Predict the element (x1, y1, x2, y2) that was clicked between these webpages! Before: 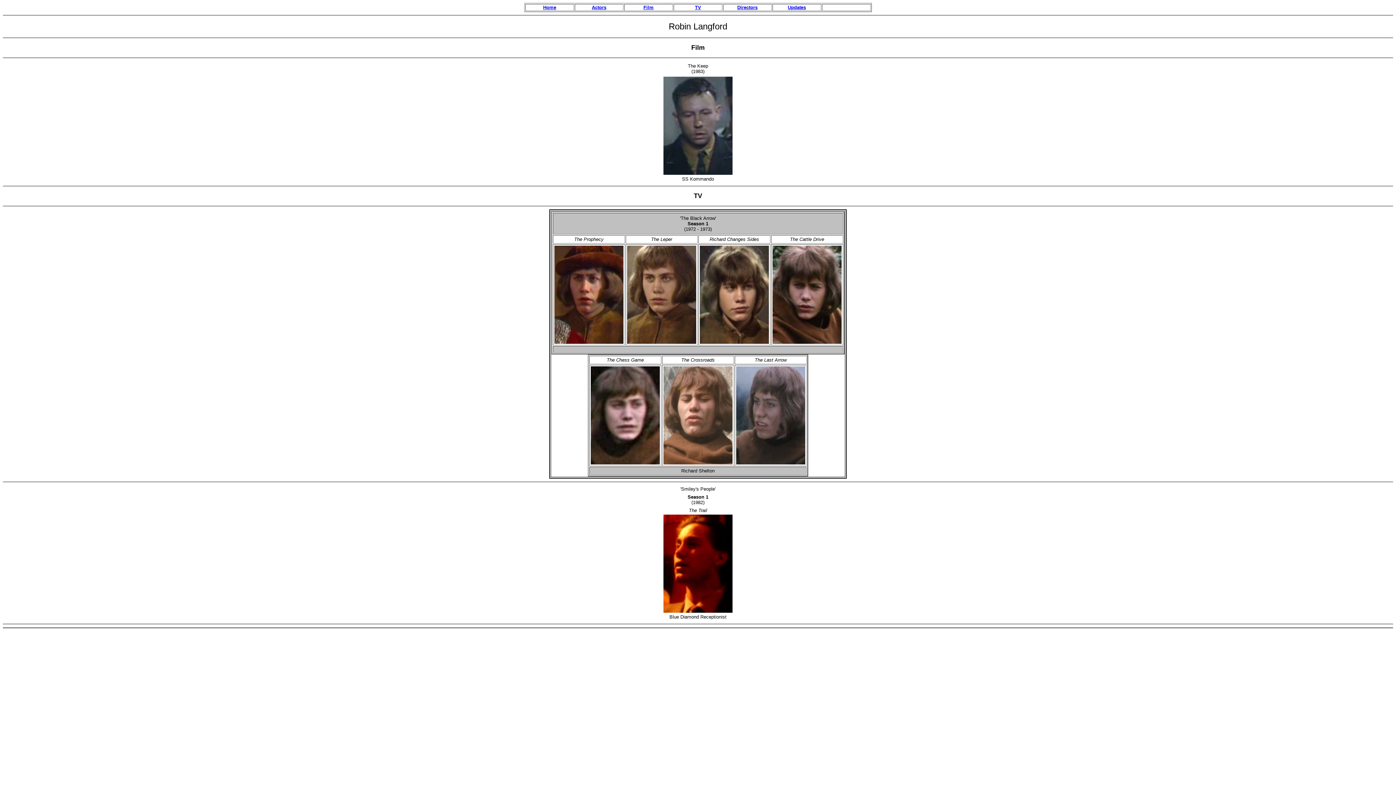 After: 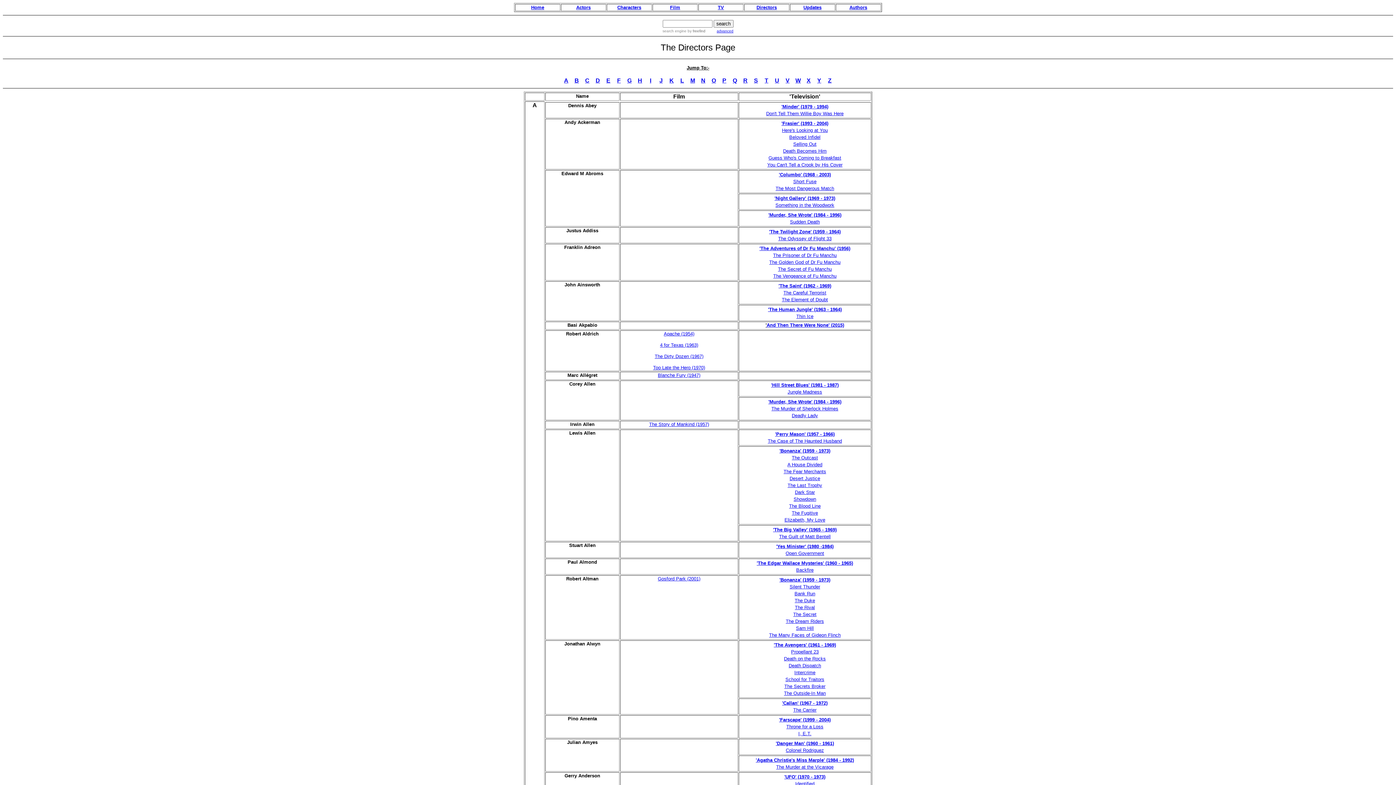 Action: label: Directors bbox: (737, 4, 757, 10)